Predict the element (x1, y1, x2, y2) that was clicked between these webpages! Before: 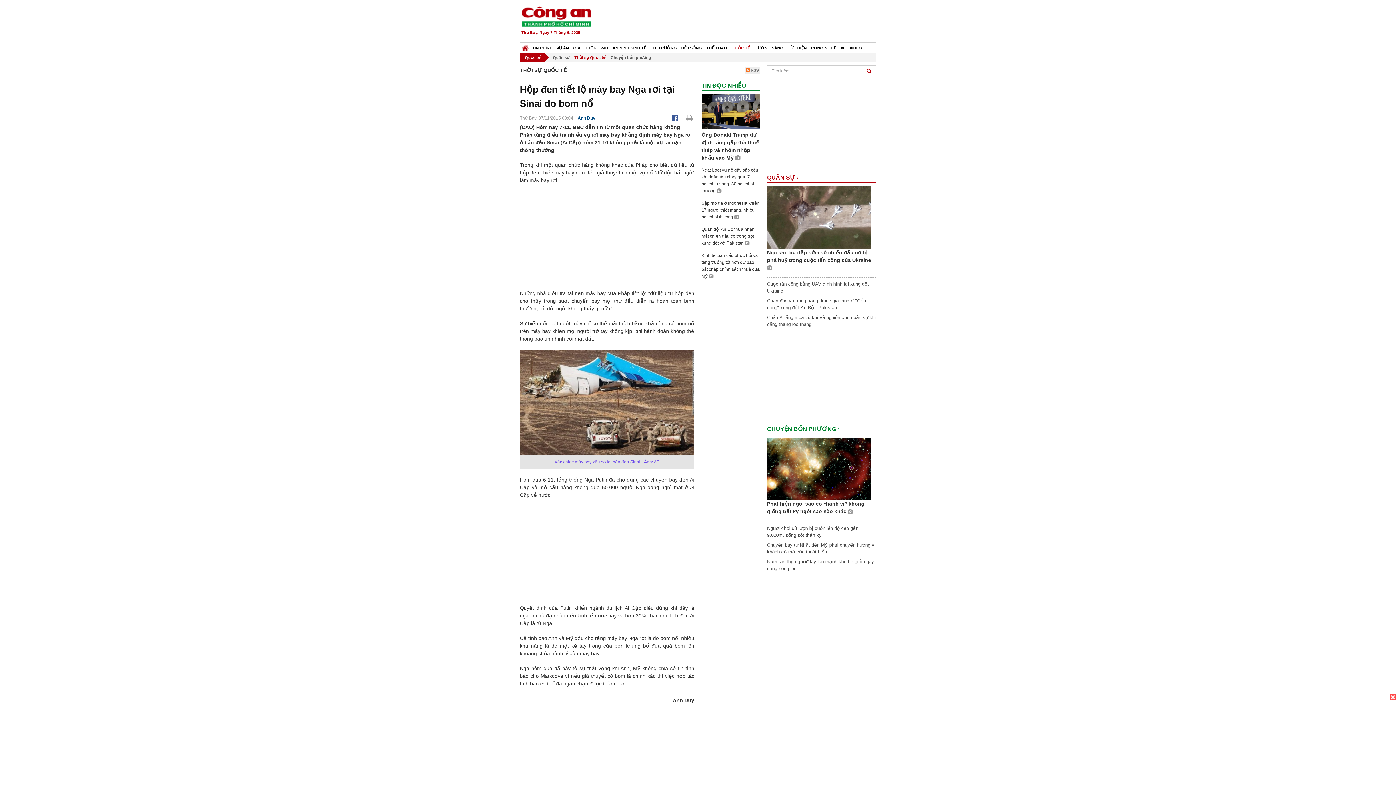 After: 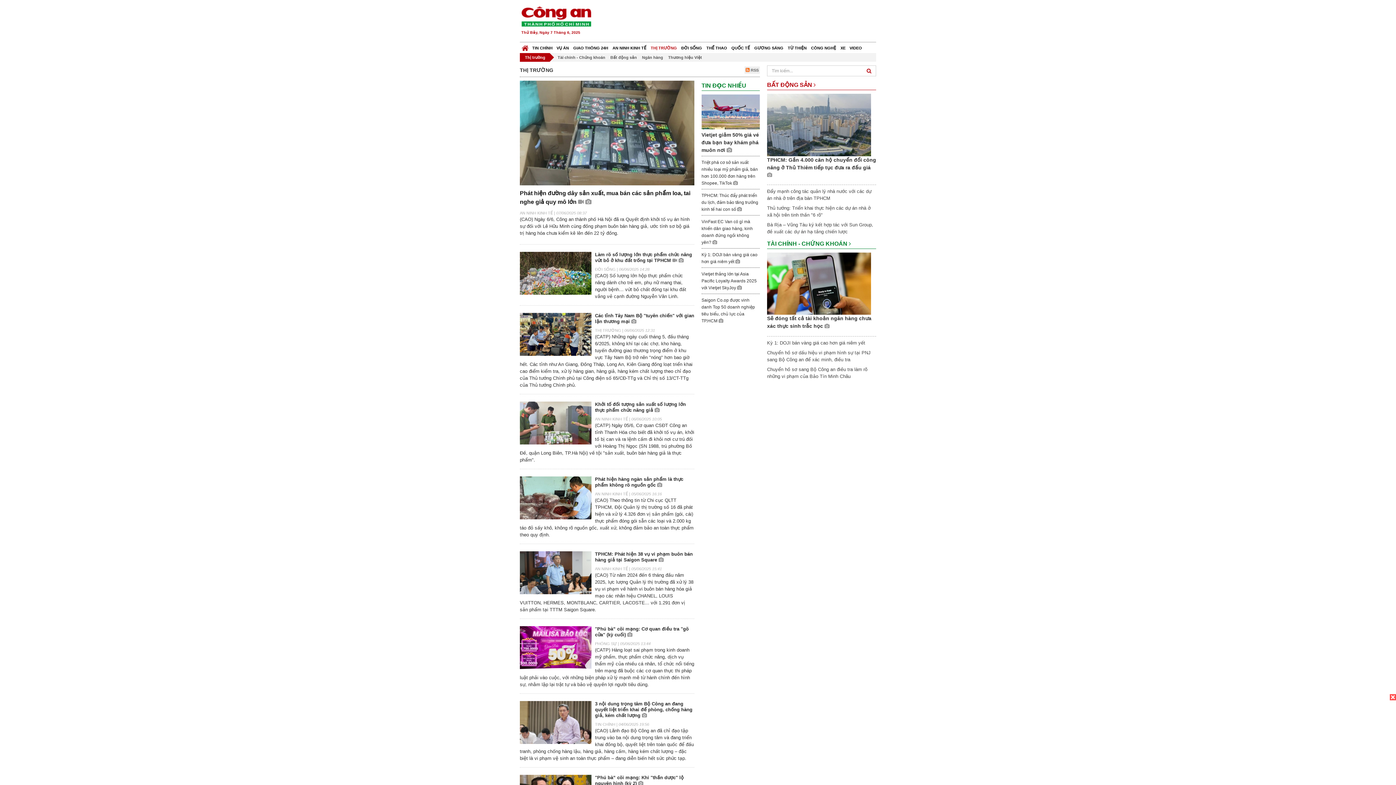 Action: bbox: (648, 42, 679, 53) label: THỊ TRƯỜNG